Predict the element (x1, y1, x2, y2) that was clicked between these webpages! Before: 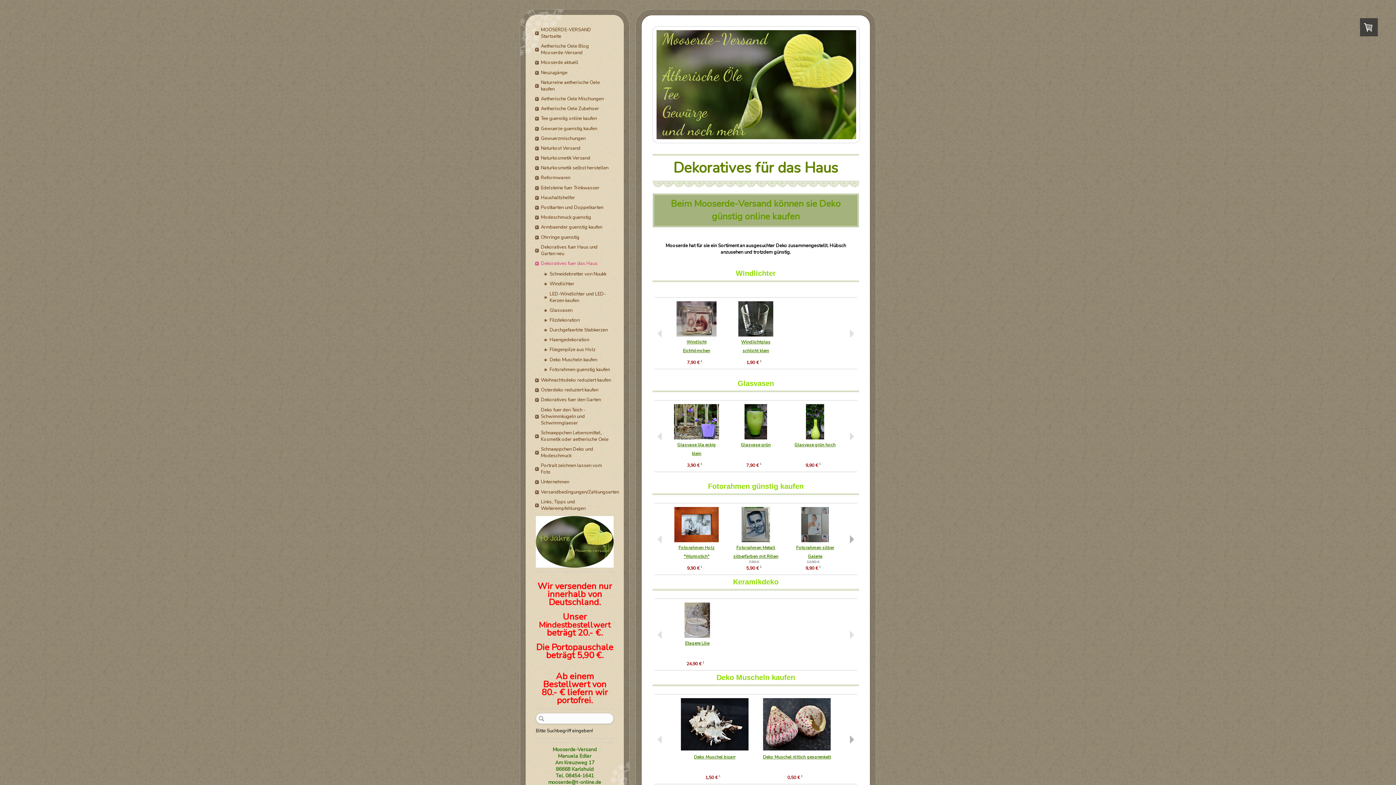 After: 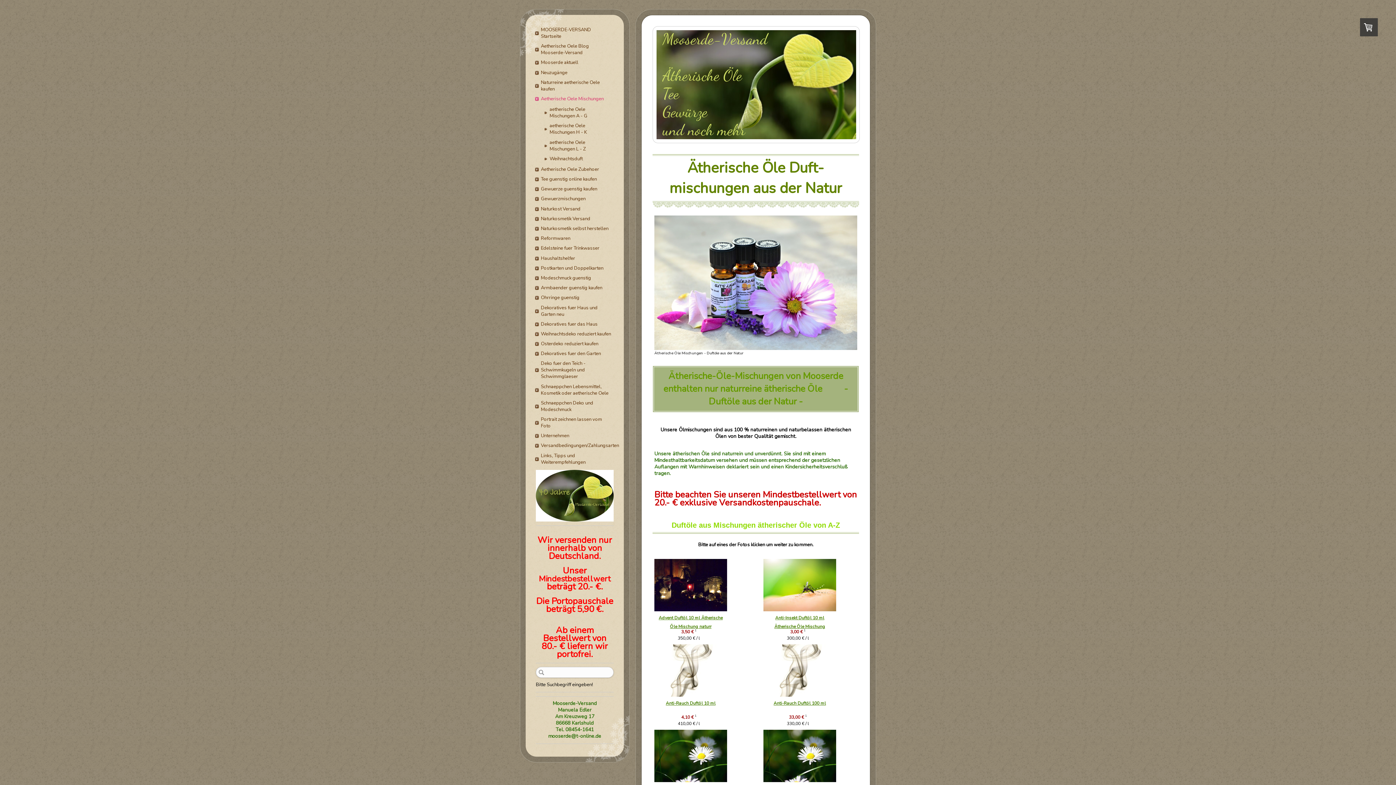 Action: label: Aetherische Oele Mischungen bbox: (534, 95, 614, 102)